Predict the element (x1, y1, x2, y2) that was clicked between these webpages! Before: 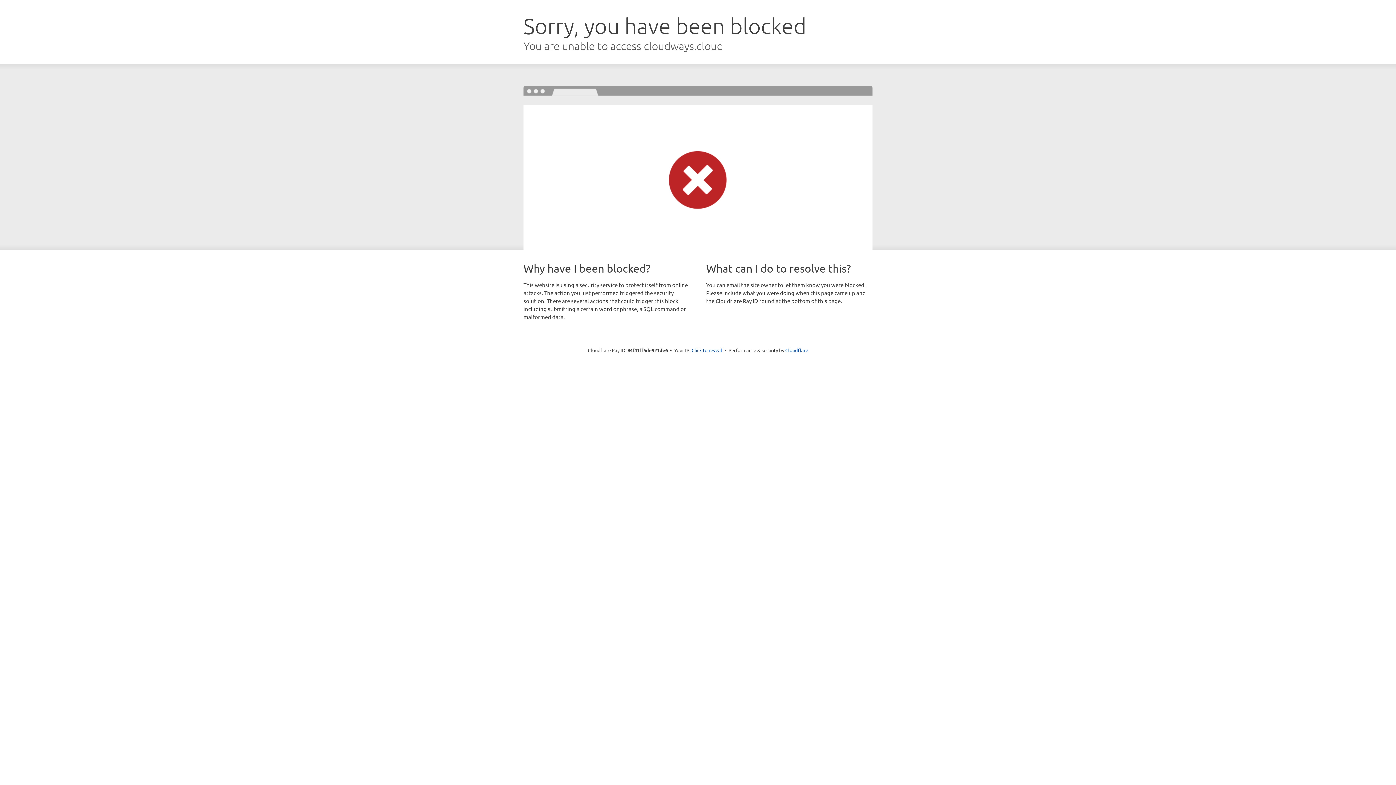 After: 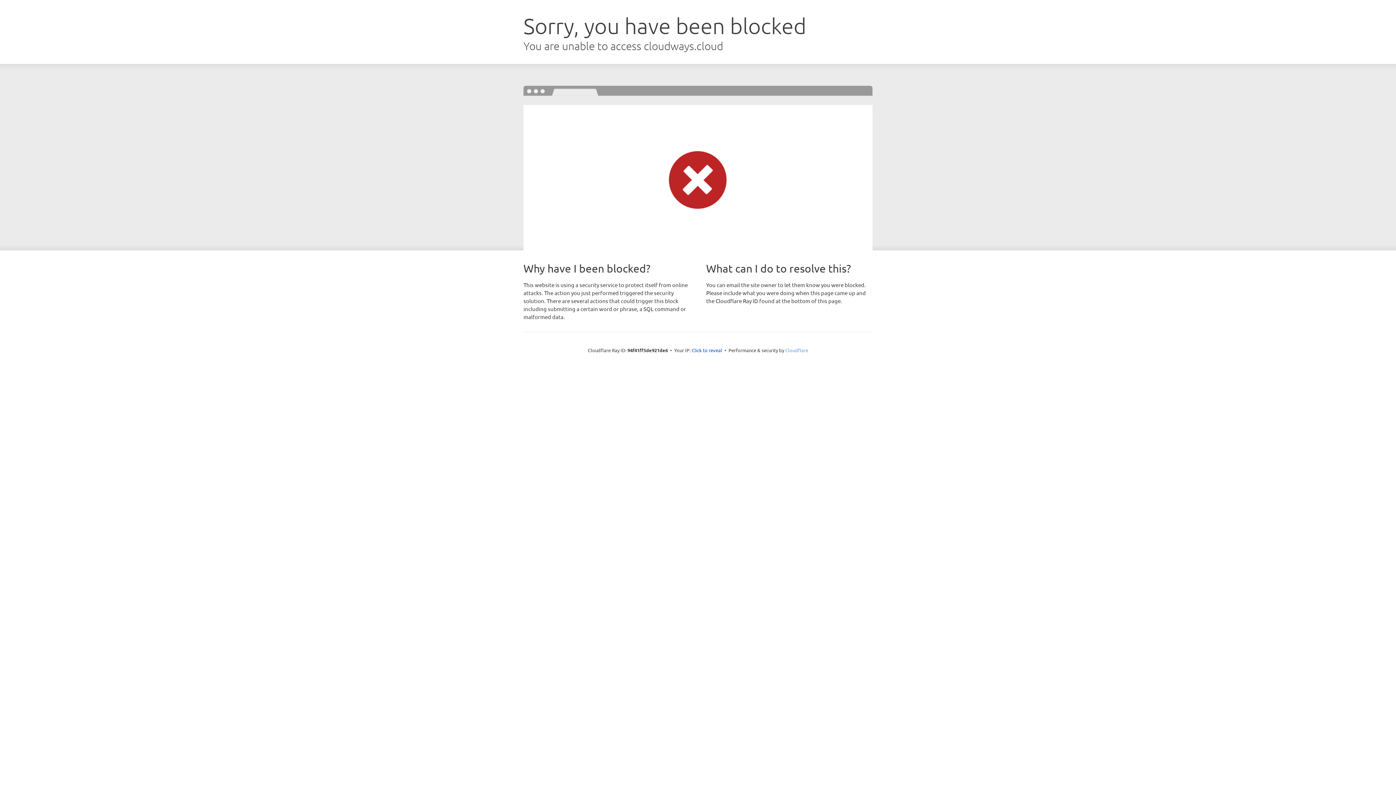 Action: bbox: (785, 347, 808, 353) label: Cloudflare